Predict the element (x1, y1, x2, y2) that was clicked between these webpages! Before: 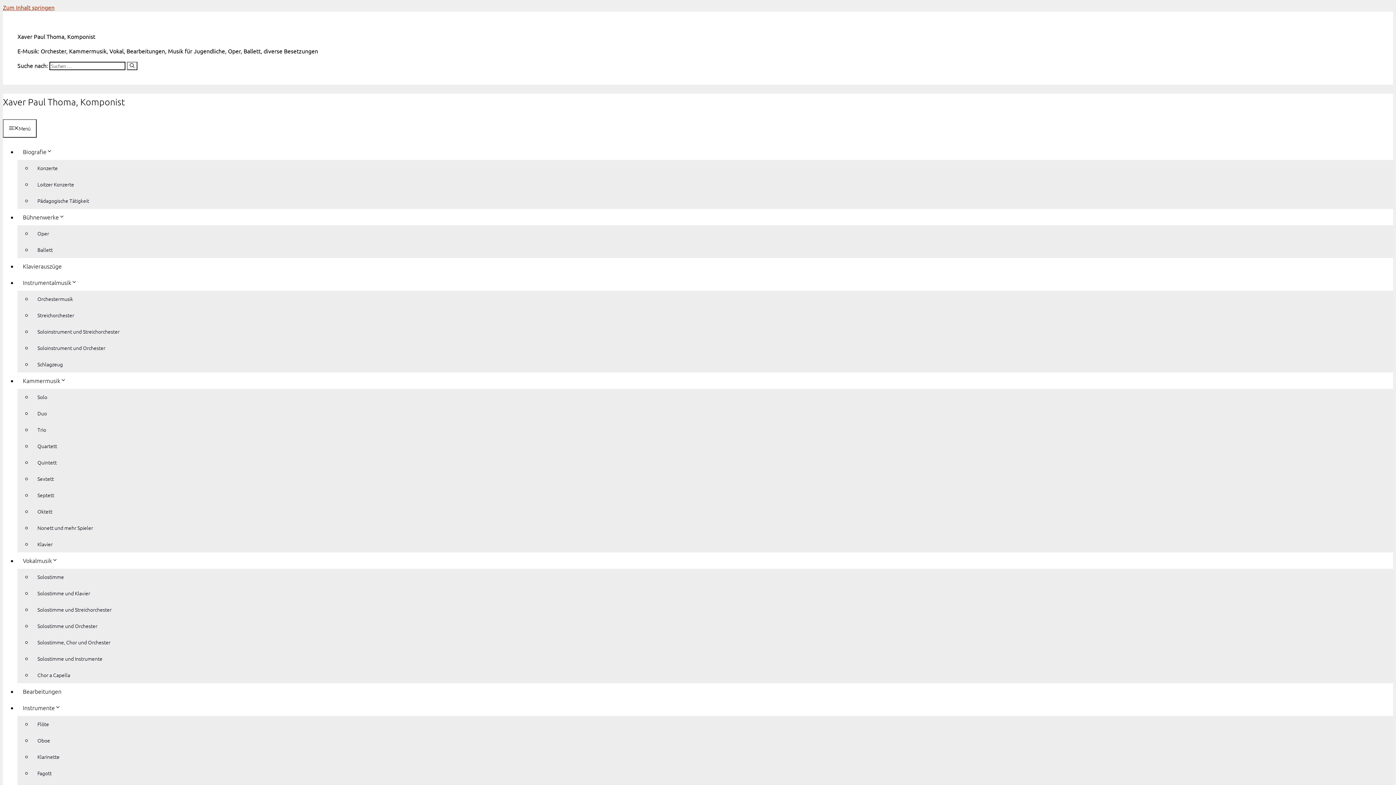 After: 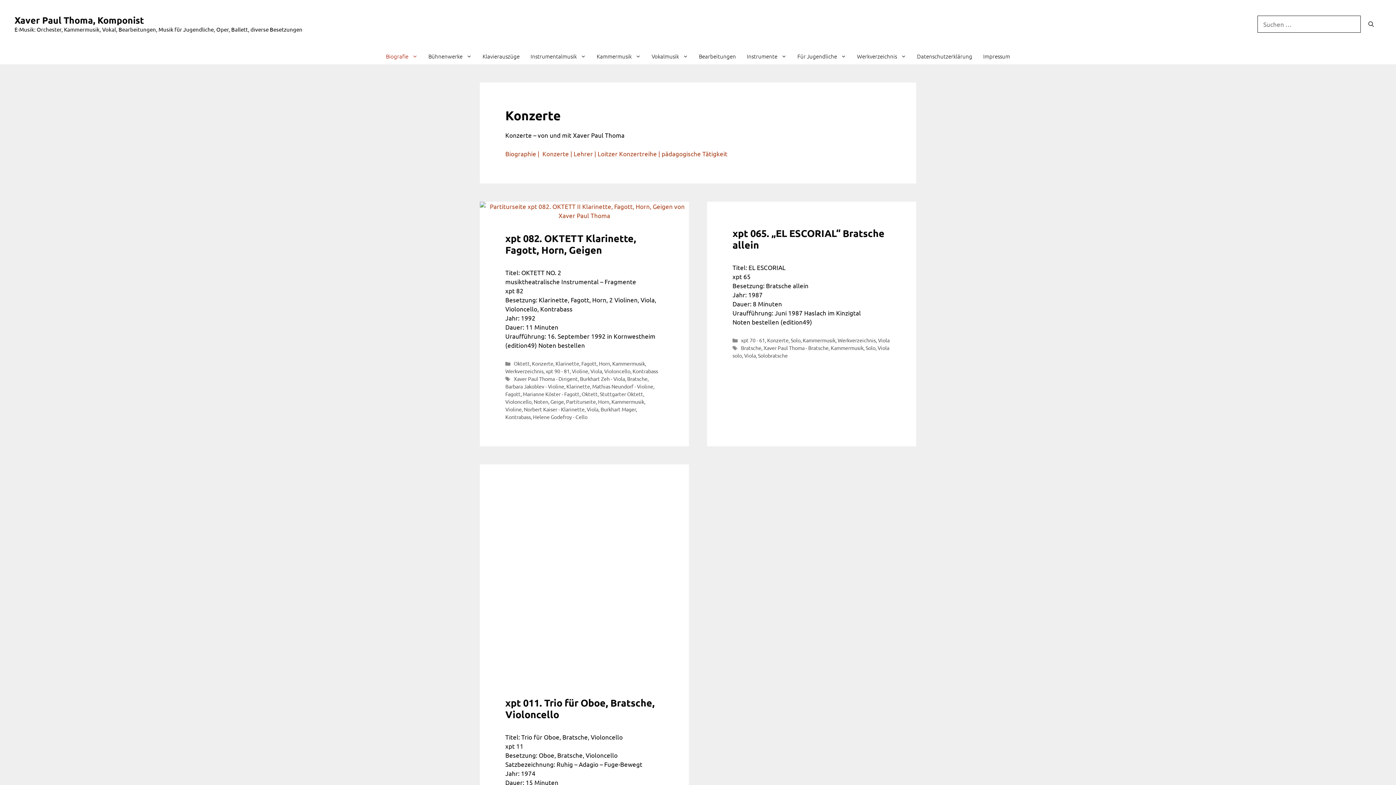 Action: bbox: (32, 160, 63, 175) label: Konzerte